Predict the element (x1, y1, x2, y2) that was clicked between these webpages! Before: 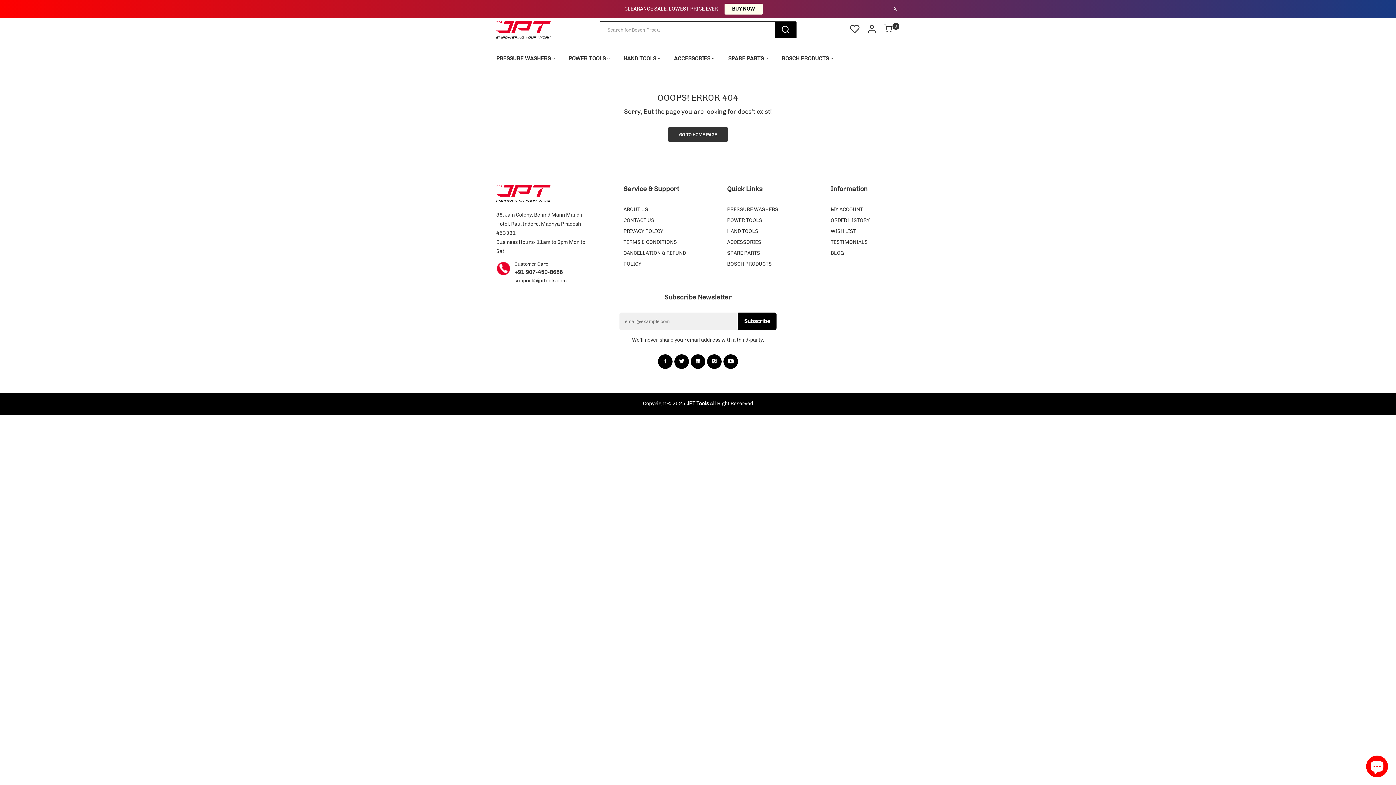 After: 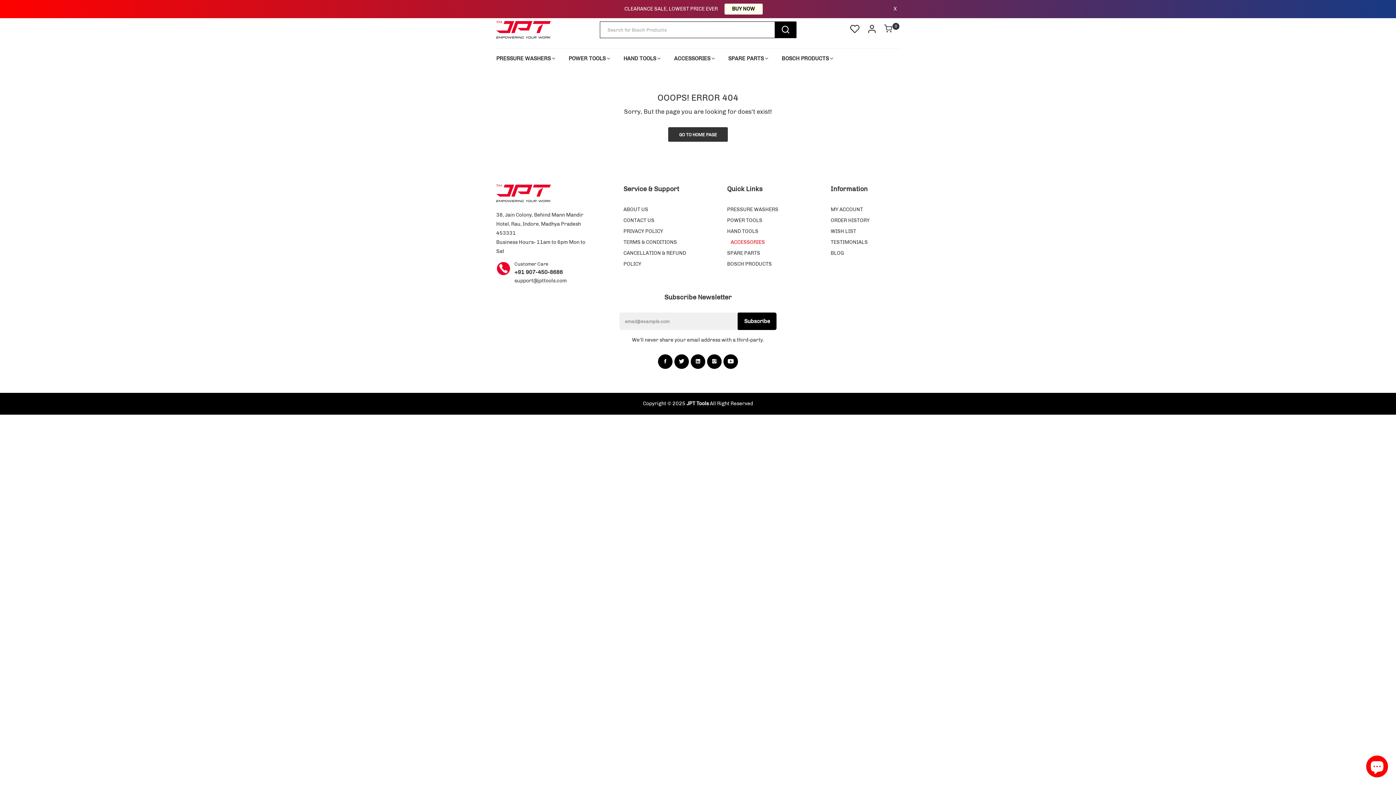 Action: label: ACCESSORIES bbox: (727, 237, 778, 248)